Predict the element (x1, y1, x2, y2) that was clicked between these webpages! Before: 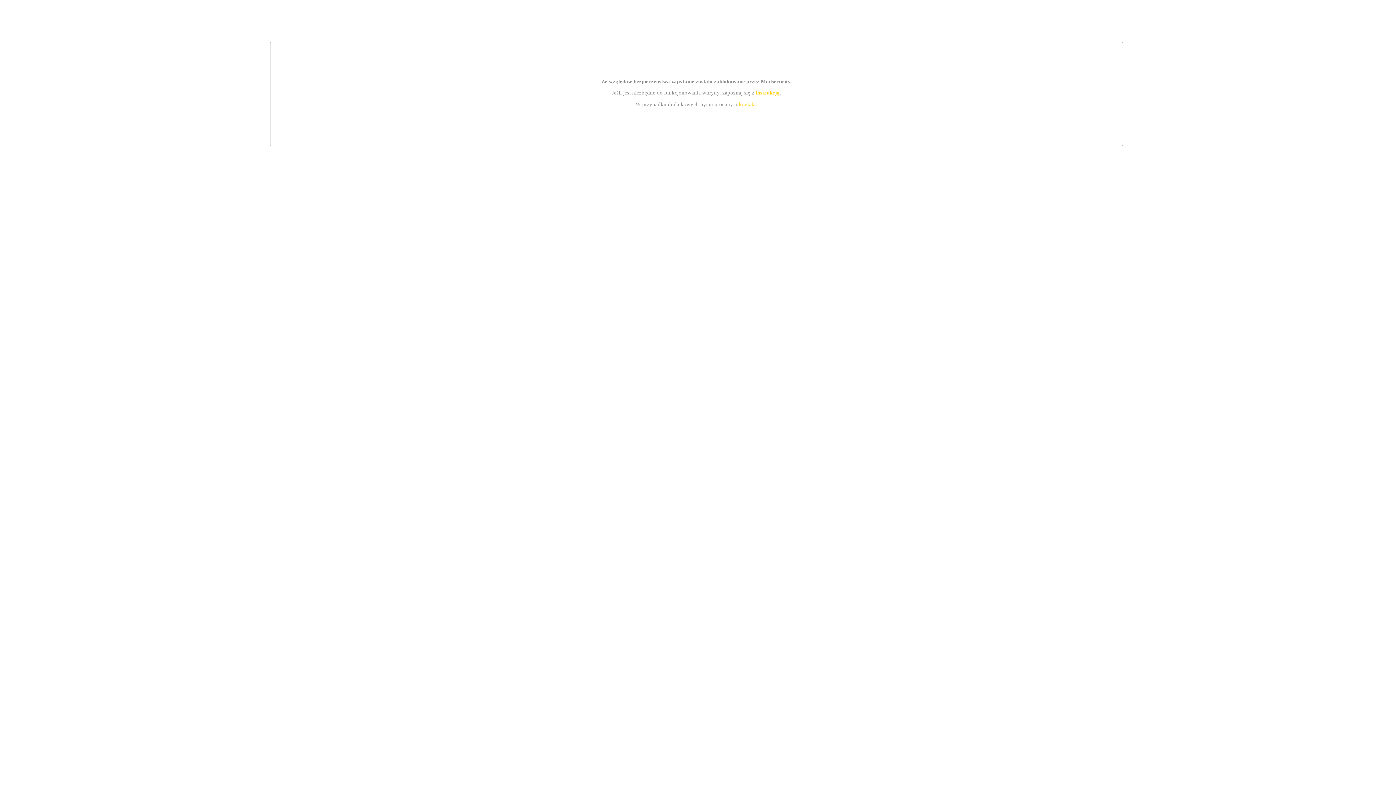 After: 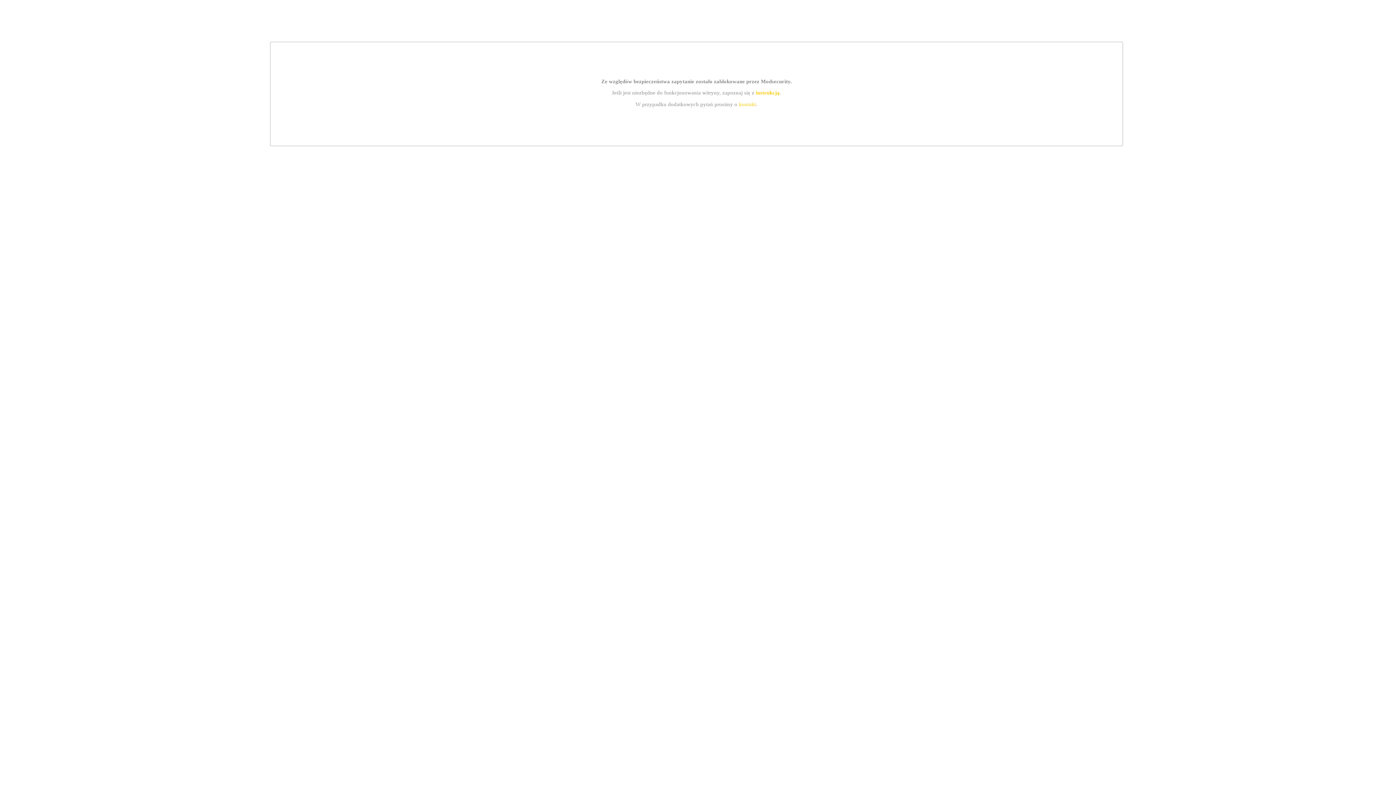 Action: bbox: (755, 89, 779, 95) label: instrukcją